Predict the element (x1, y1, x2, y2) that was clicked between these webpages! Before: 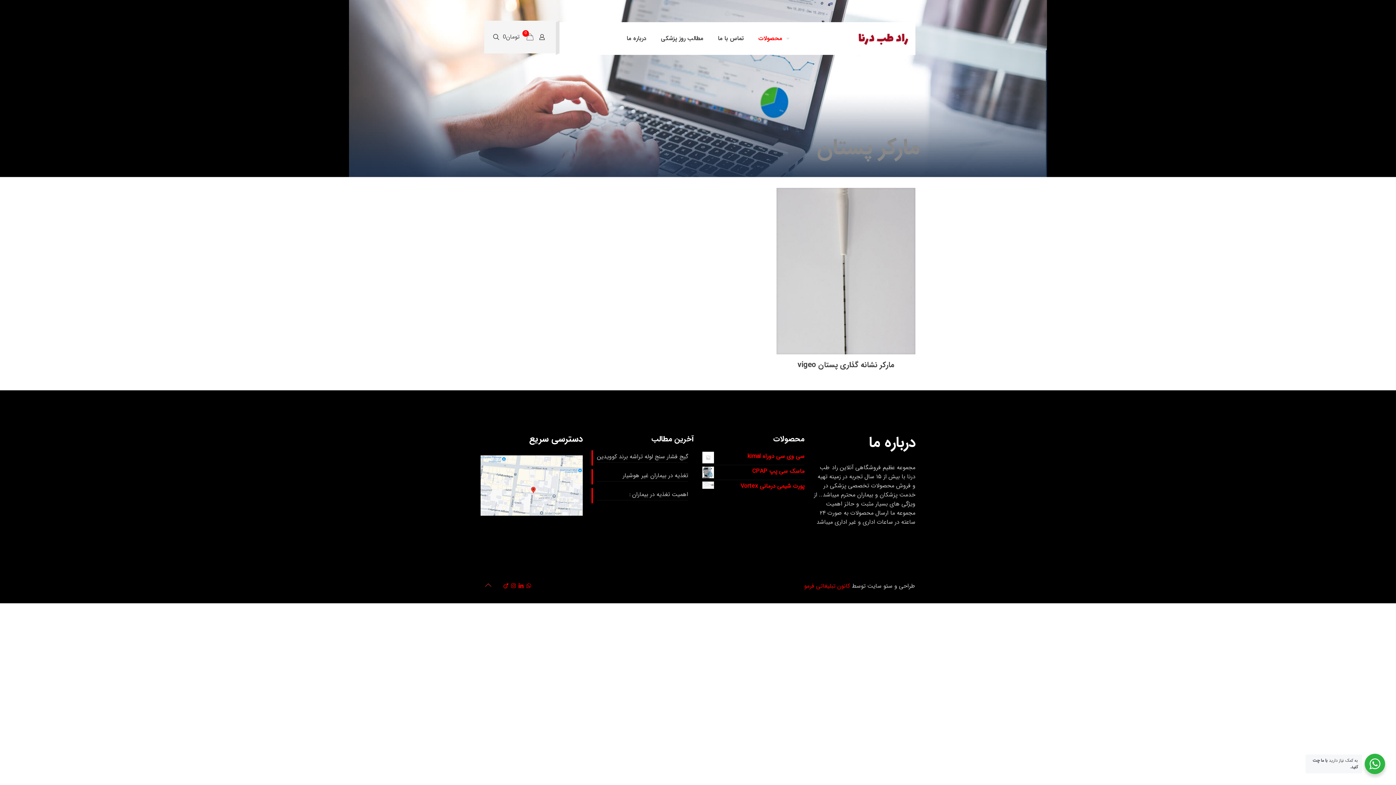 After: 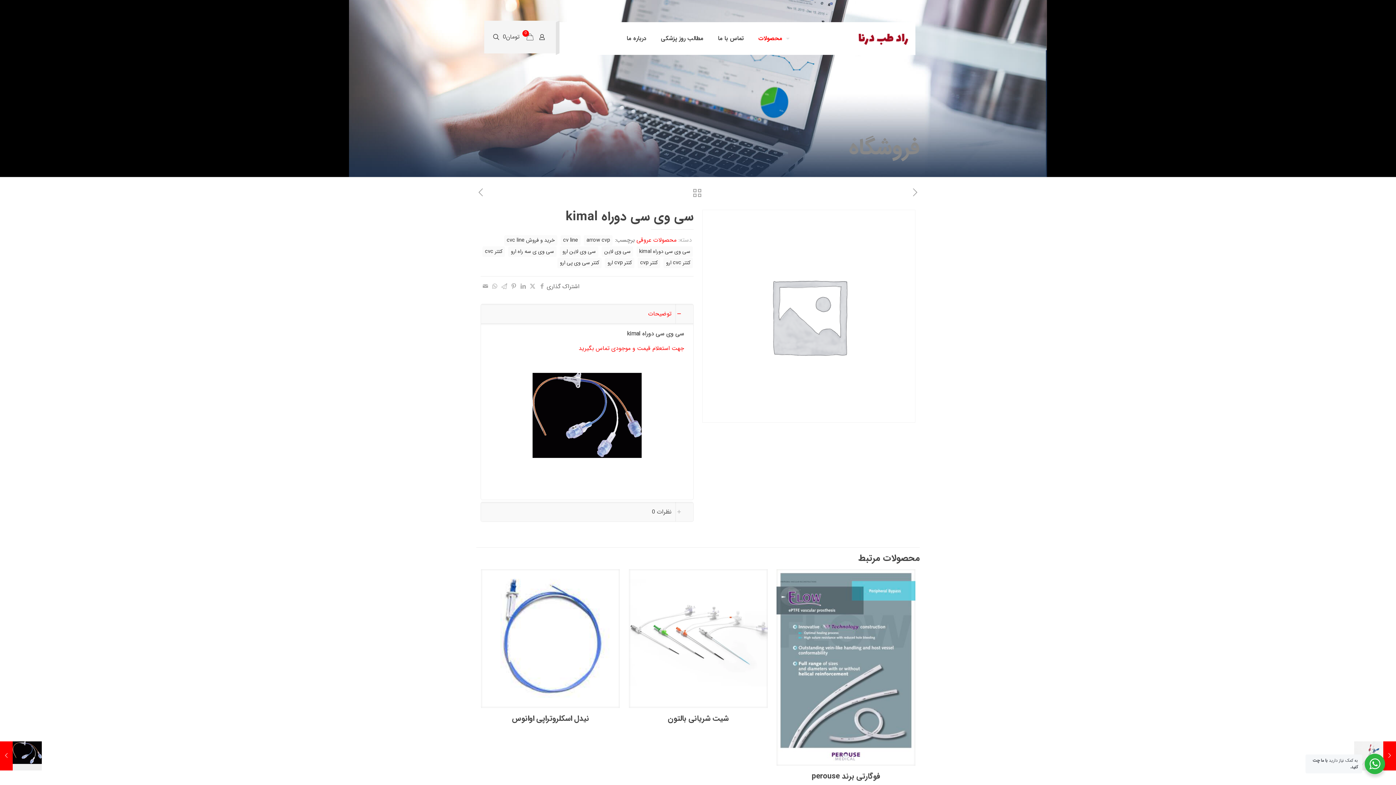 Action: label: سی وی سی دوراه kimal bbox: (702, 452, 804, 461)